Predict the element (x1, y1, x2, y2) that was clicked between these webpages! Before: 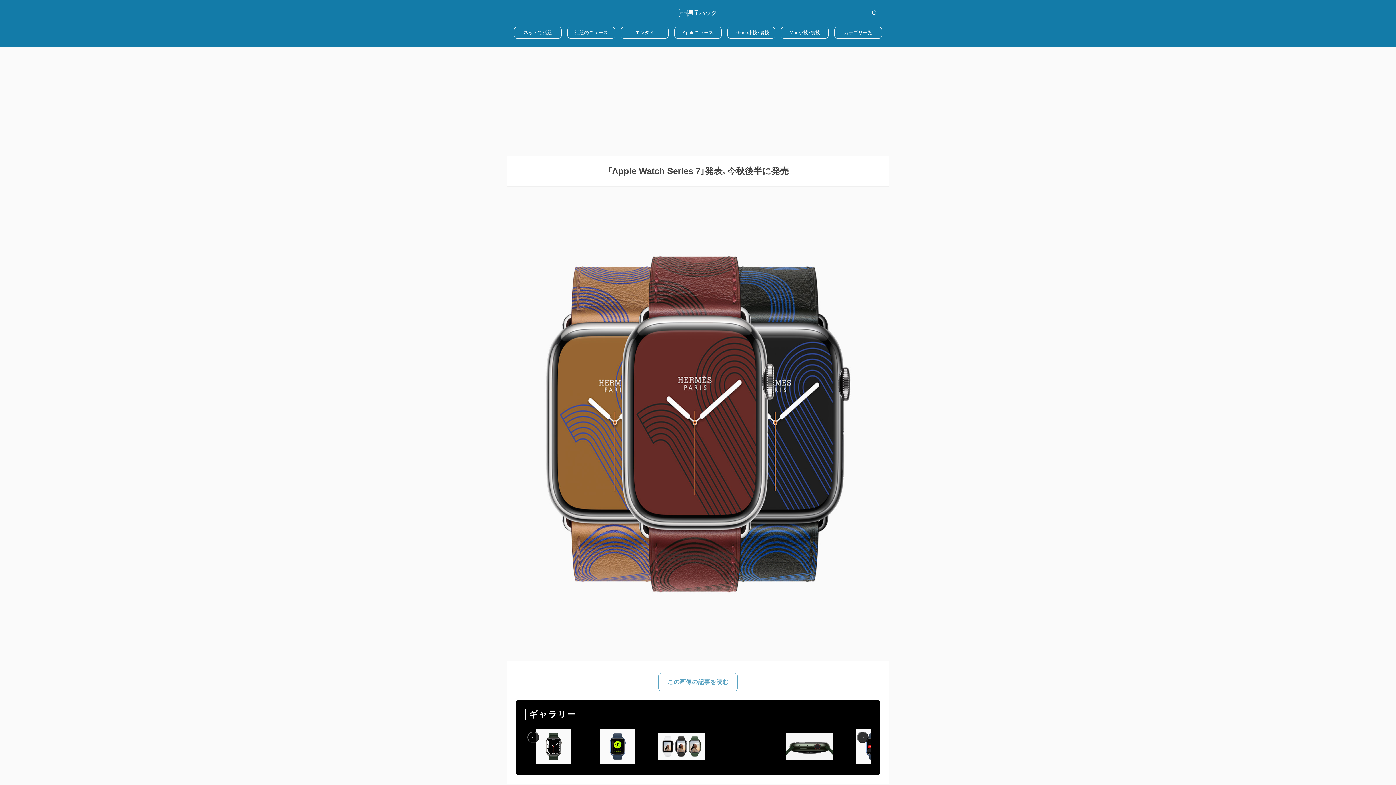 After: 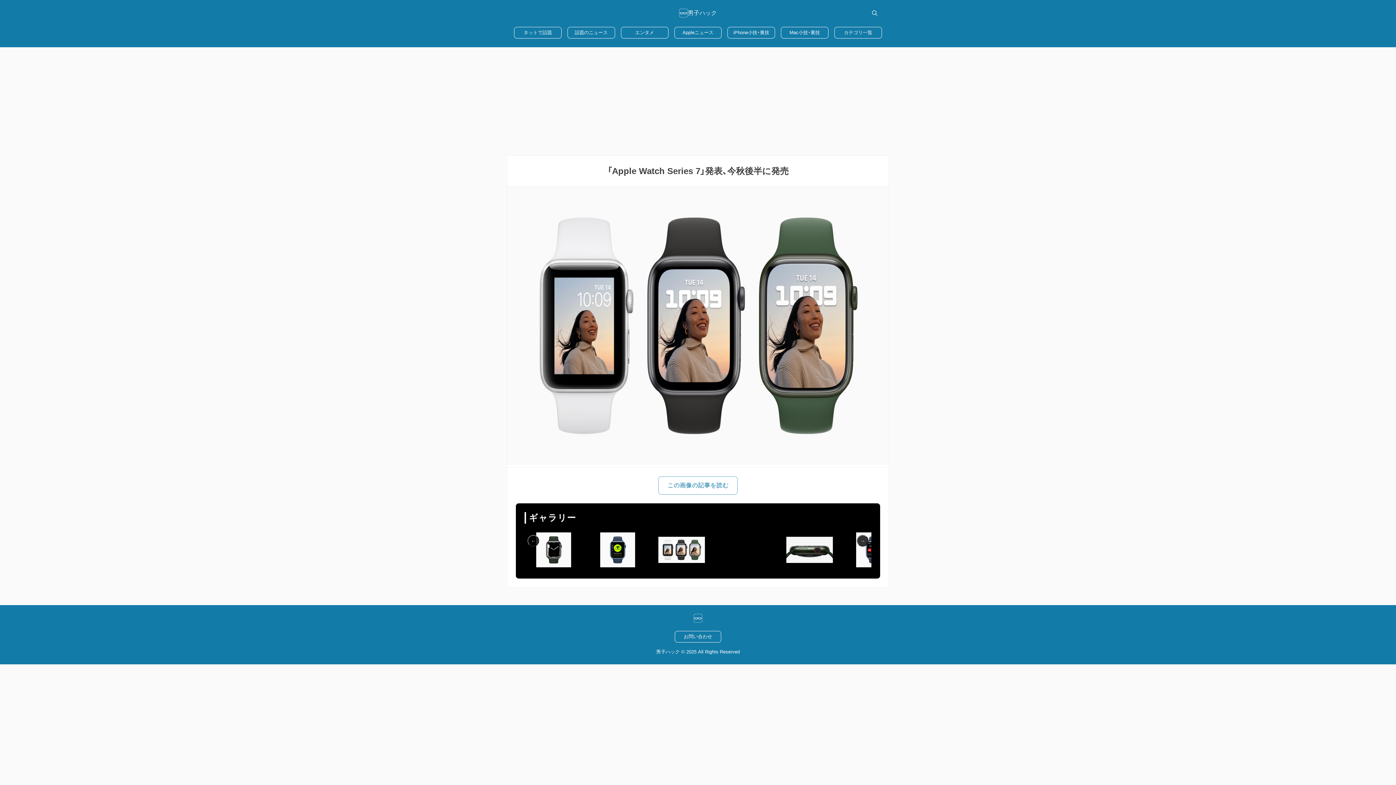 Action: bbox: (658, 754, 705, 761)